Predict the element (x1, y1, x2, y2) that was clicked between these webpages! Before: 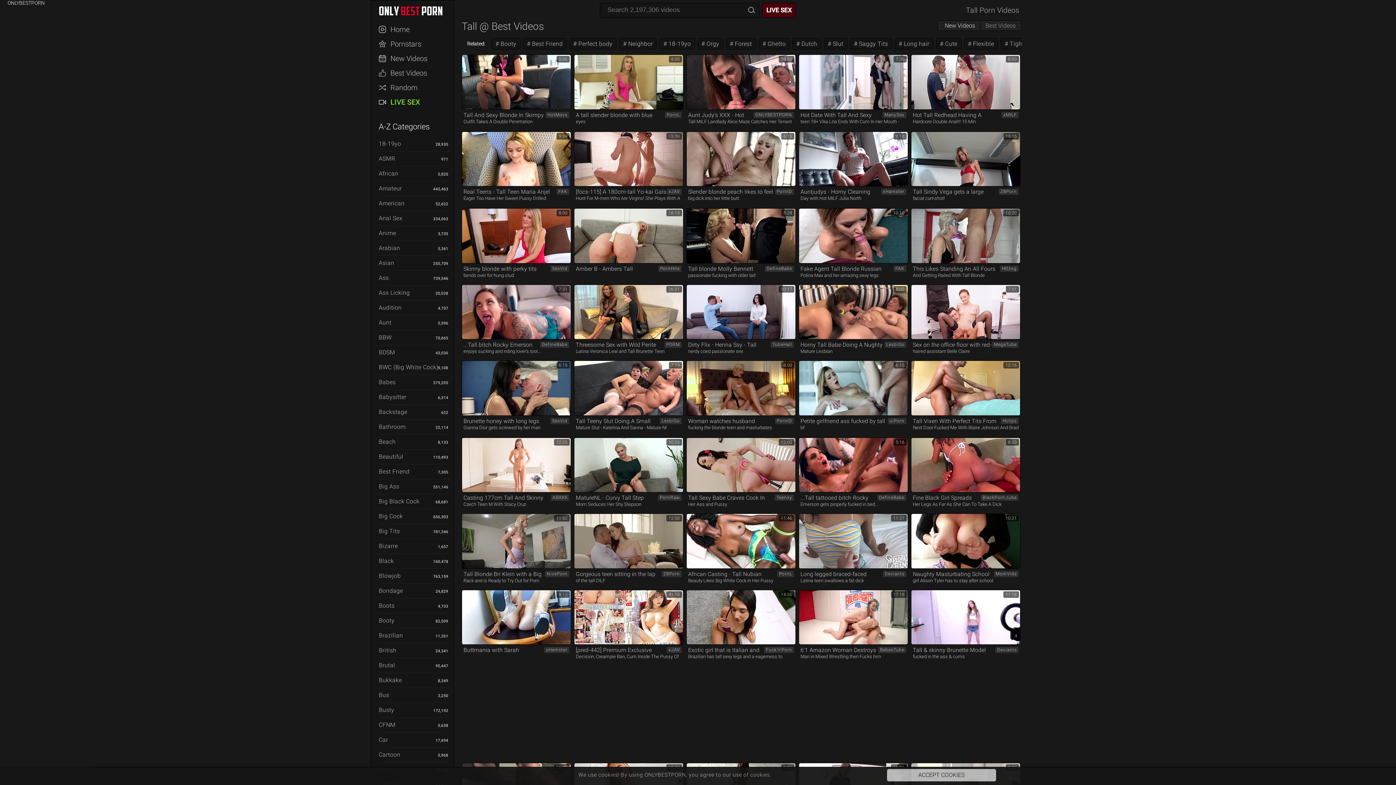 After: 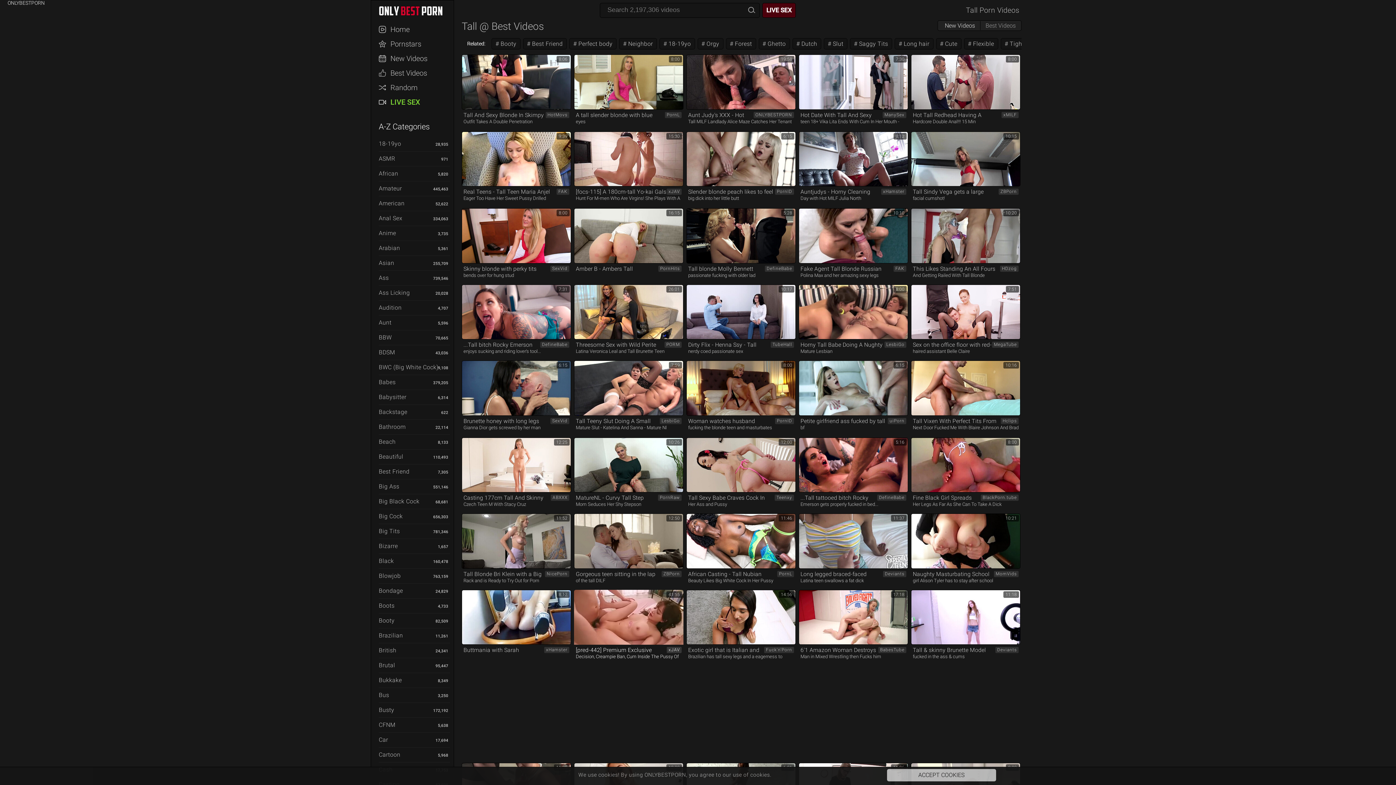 Action: label: 41:55 bbox: (574, 590, 683, 645)